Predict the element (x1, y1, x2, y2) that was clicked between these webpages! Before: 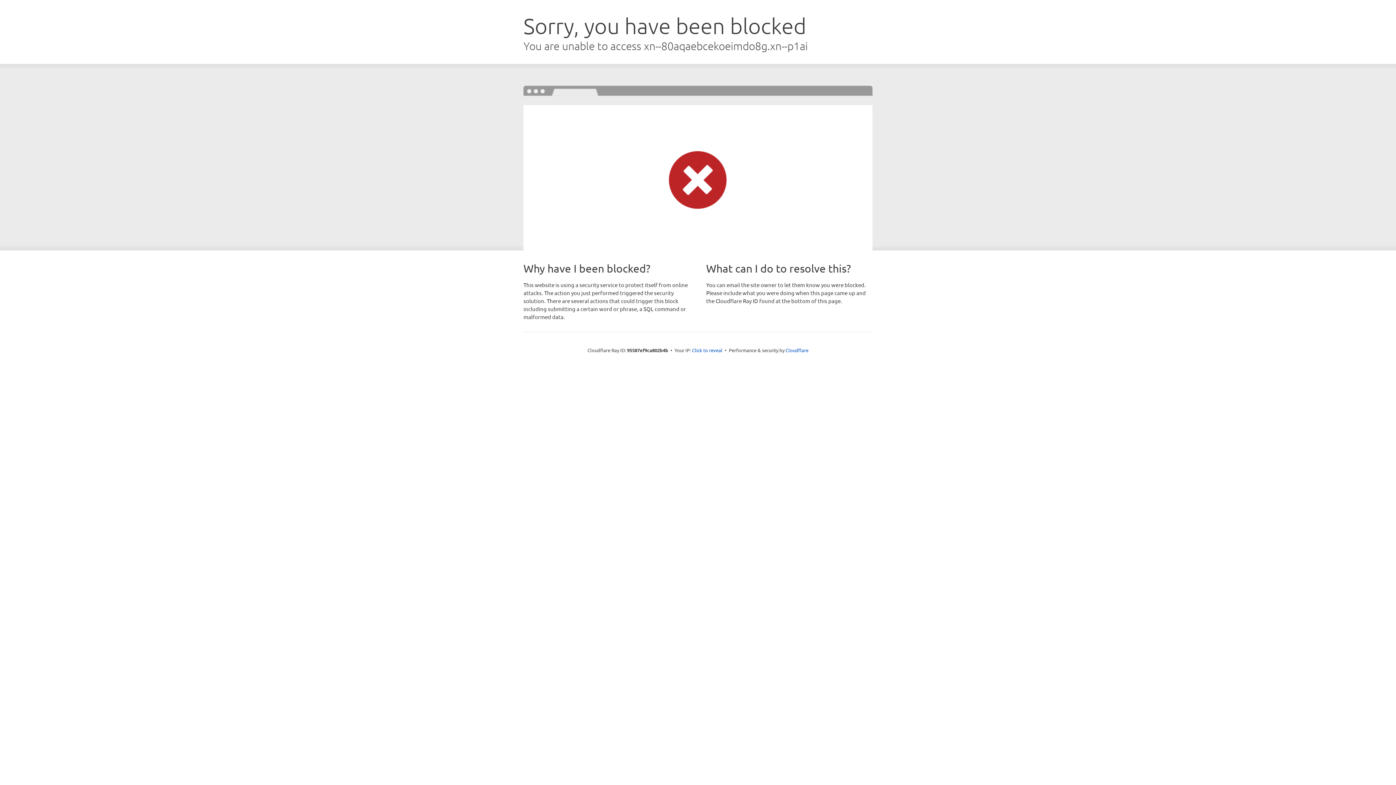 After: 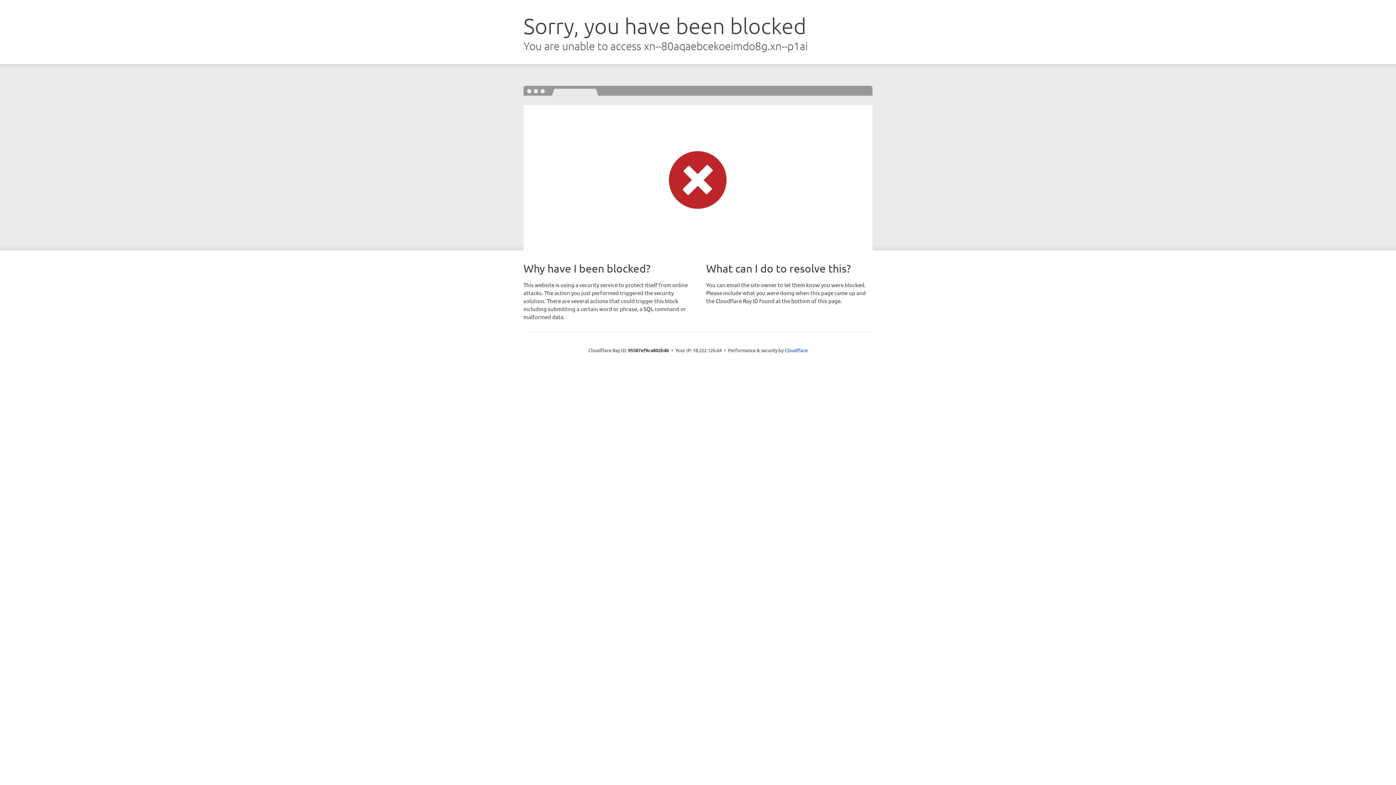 Action: label: Click to reveal bbox: (692, 346, 722, 353)